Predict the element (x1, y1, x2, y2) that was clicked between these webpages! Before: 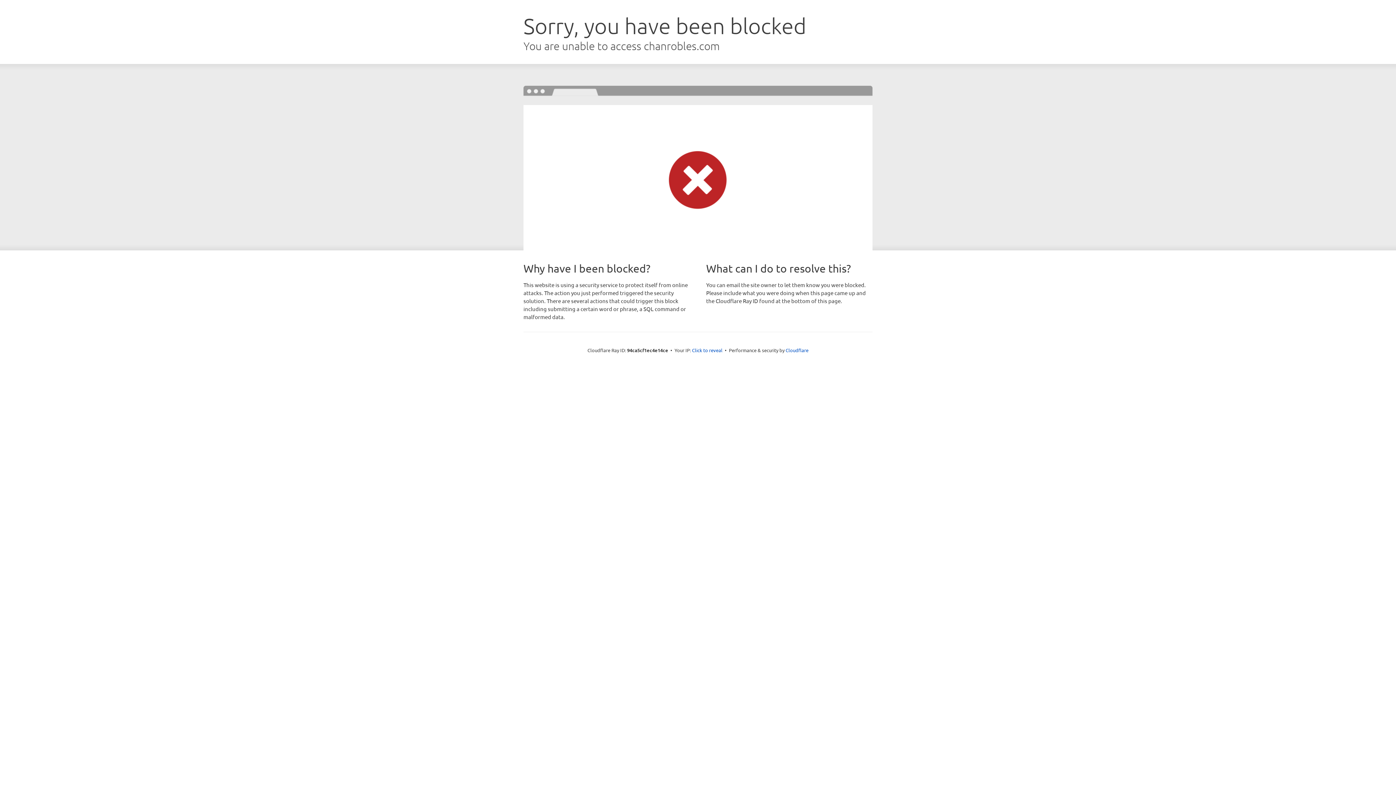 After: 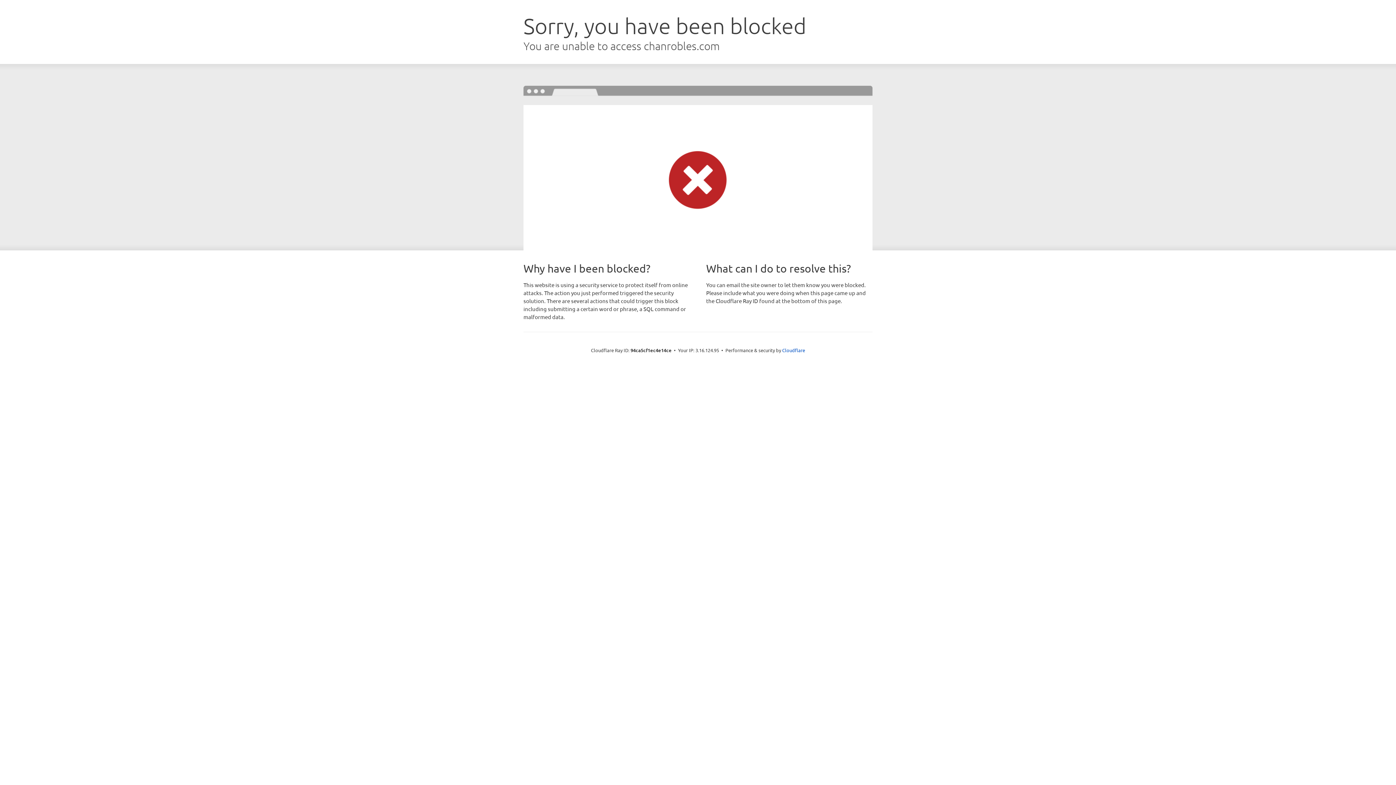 Action: bbox: (692, 346, 722, 353) label: Click to reveal